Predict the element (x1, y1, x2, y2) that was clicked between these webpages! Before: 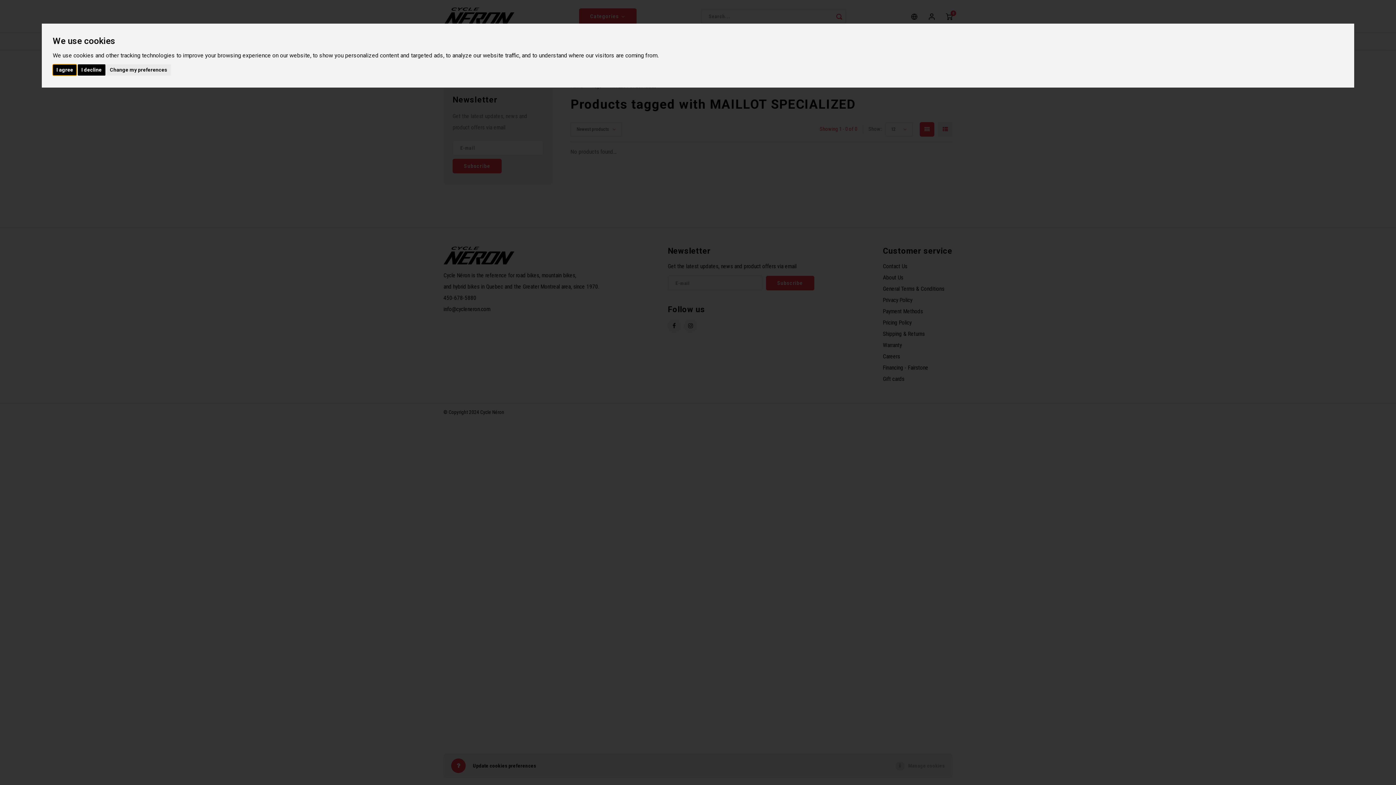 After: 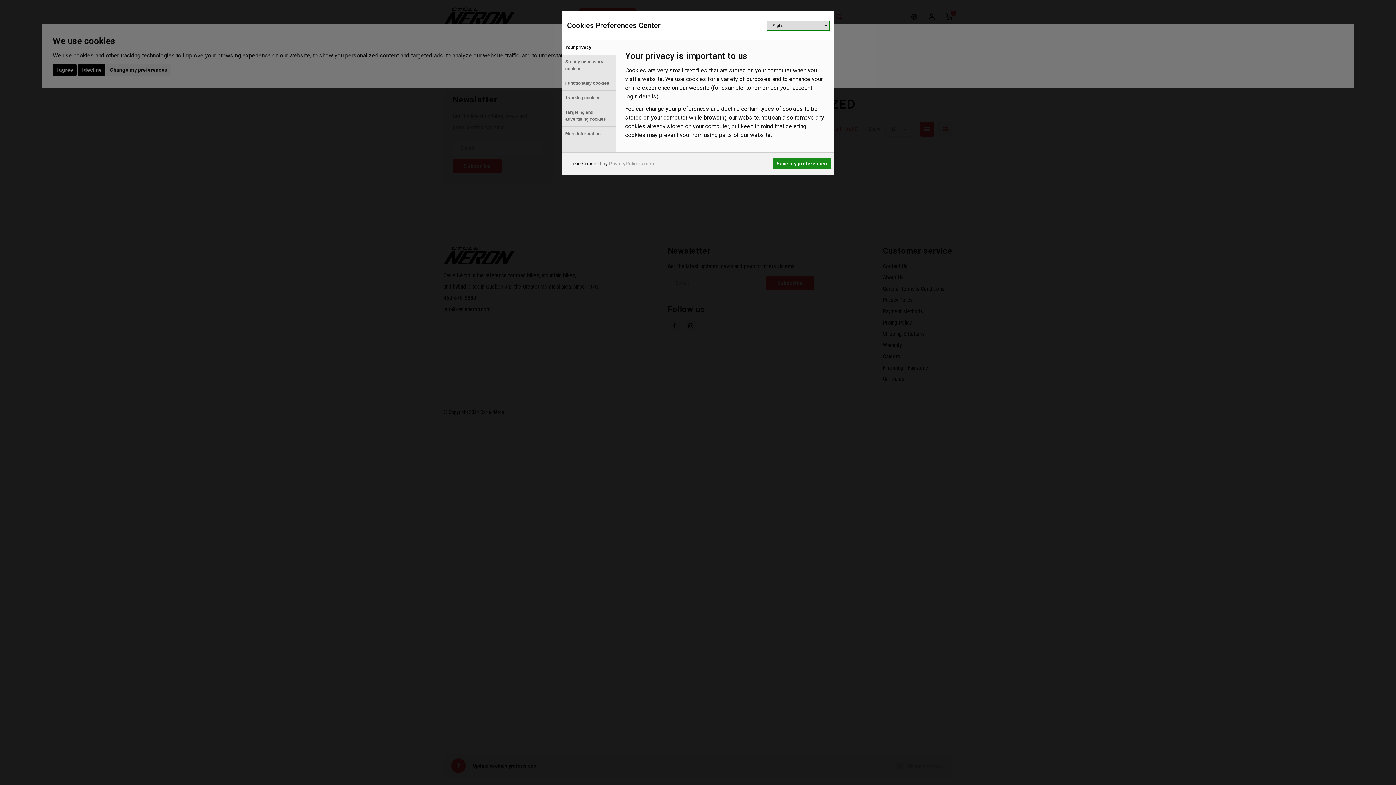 Action: label: Change my preferences bbox: (106, 64, 170, 75)